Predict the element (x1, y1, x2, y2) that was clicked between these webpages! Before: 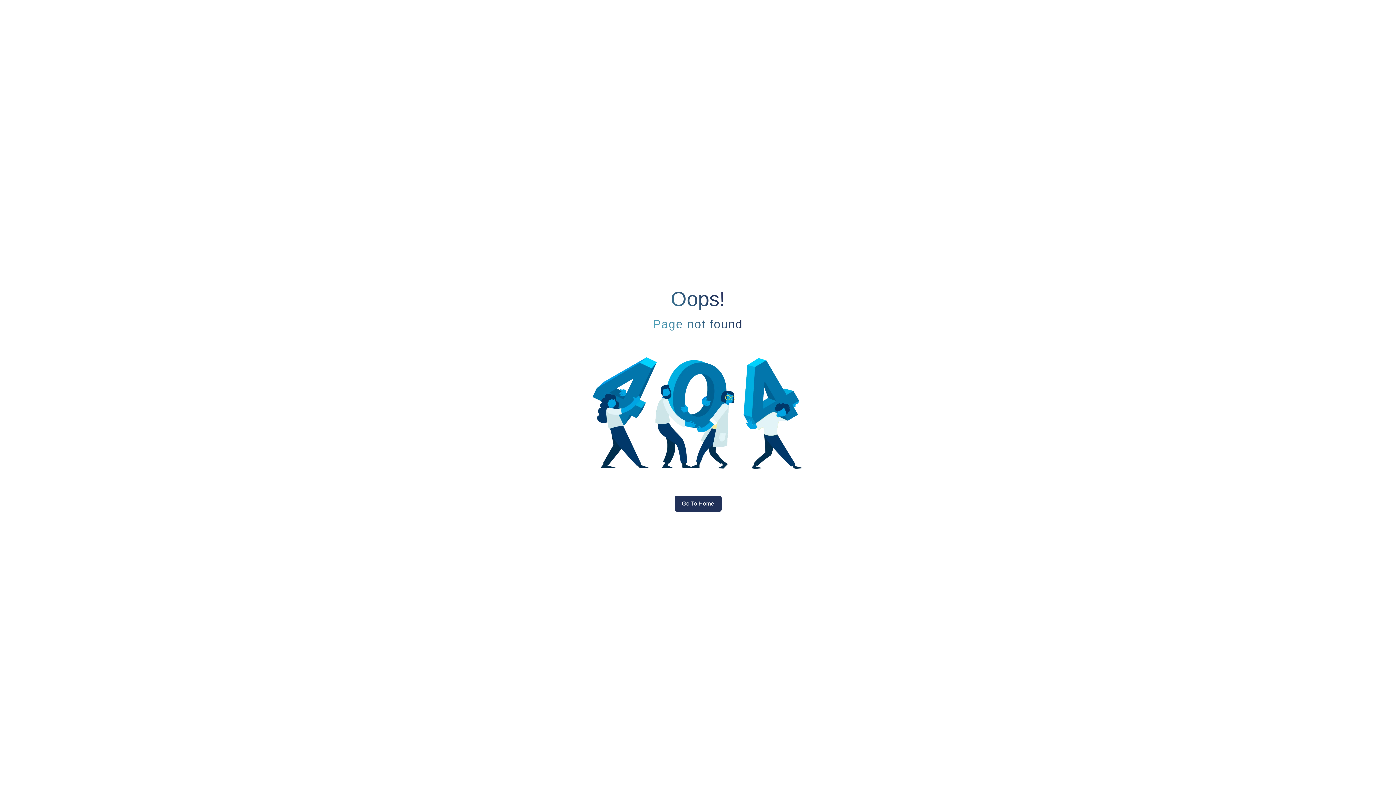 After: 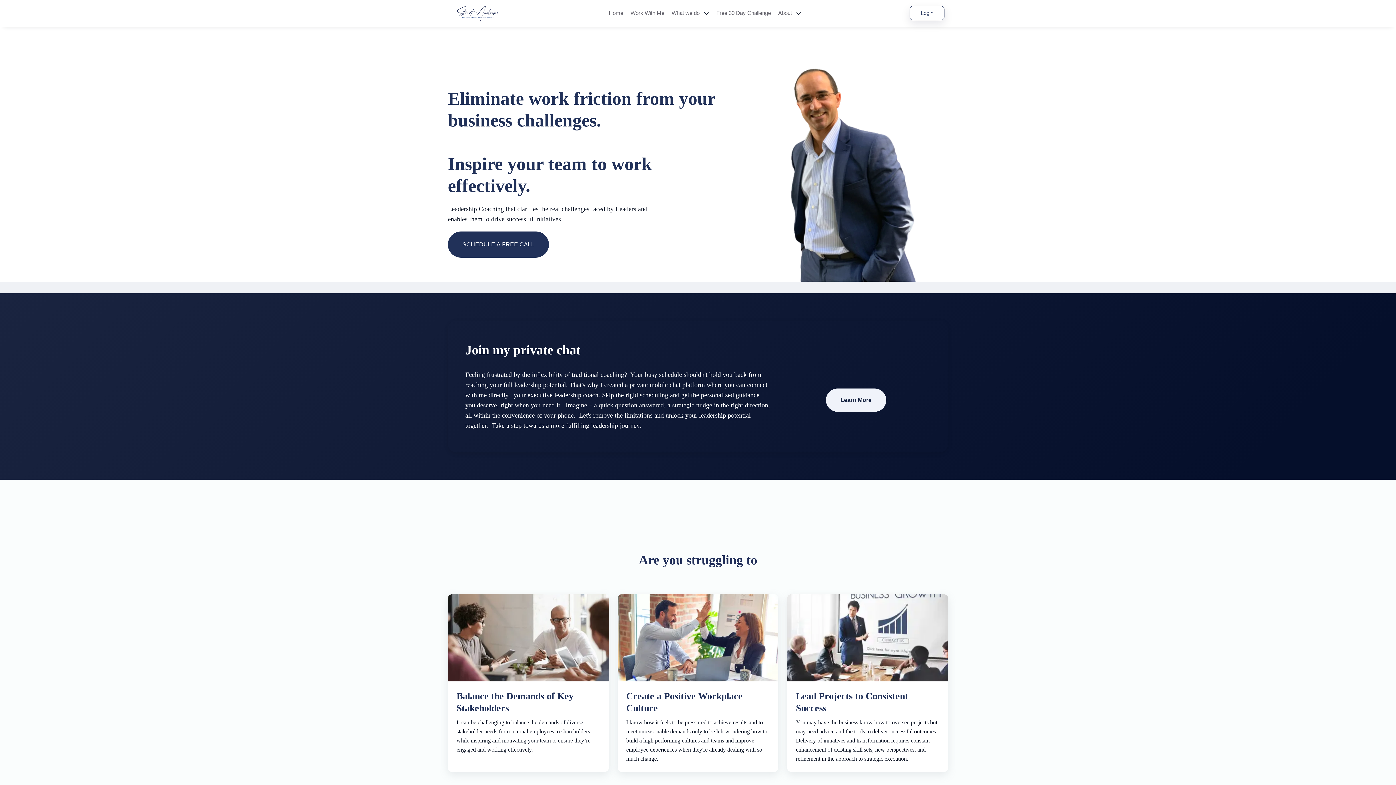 Action: bbox: (674, 496, 721, 512) label: Go To Home